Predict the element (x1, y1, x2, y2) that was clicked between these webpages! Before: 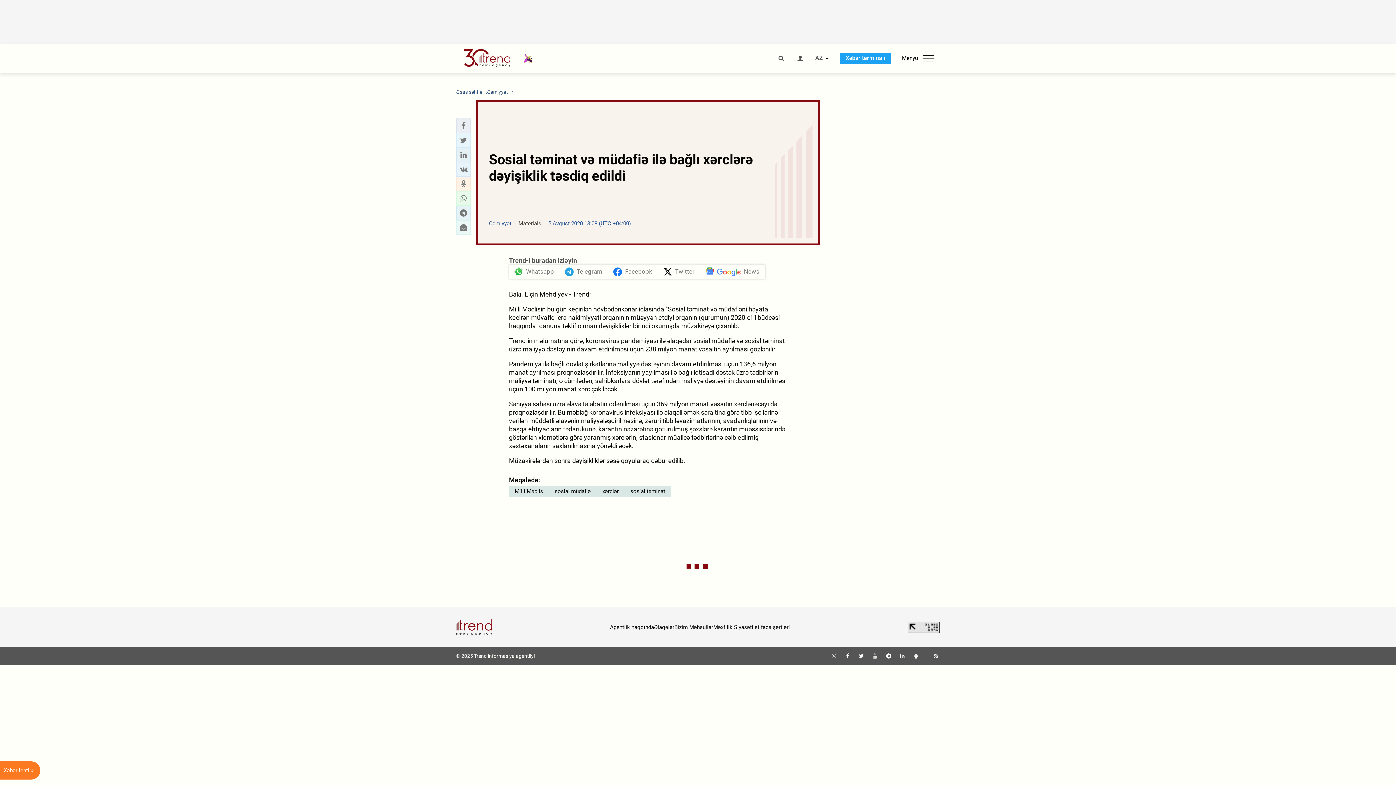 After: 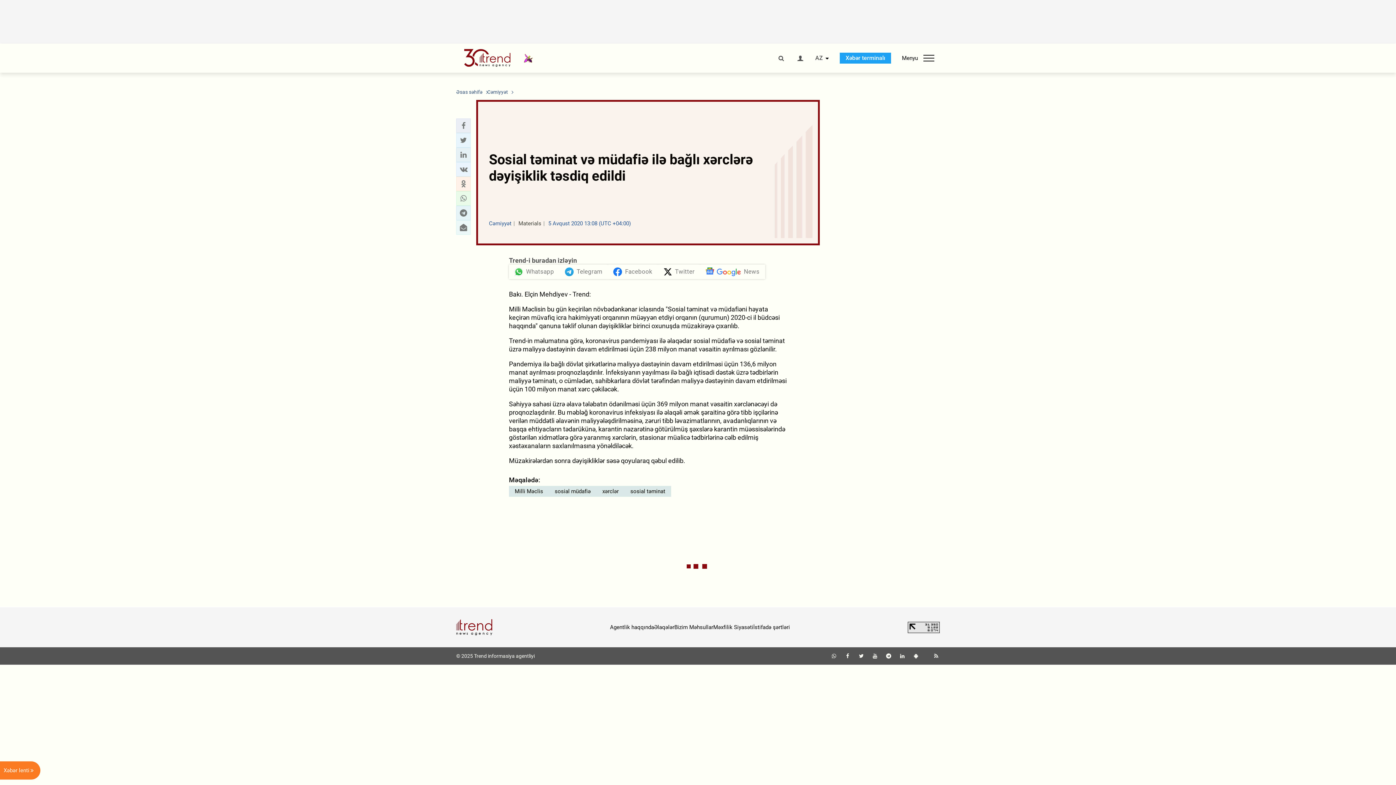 Action: label: Bizim Məhsullar bbox: (674, 624, 713, 630)